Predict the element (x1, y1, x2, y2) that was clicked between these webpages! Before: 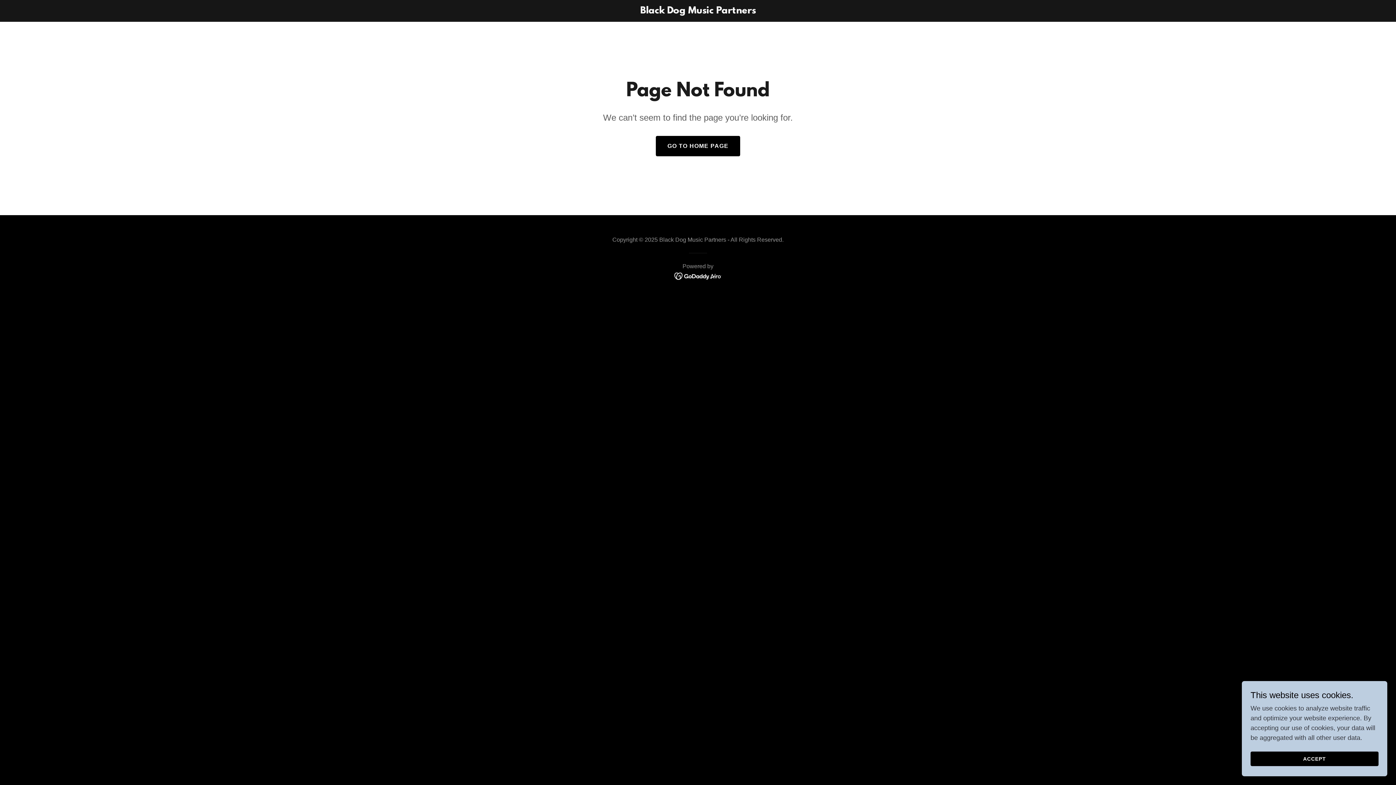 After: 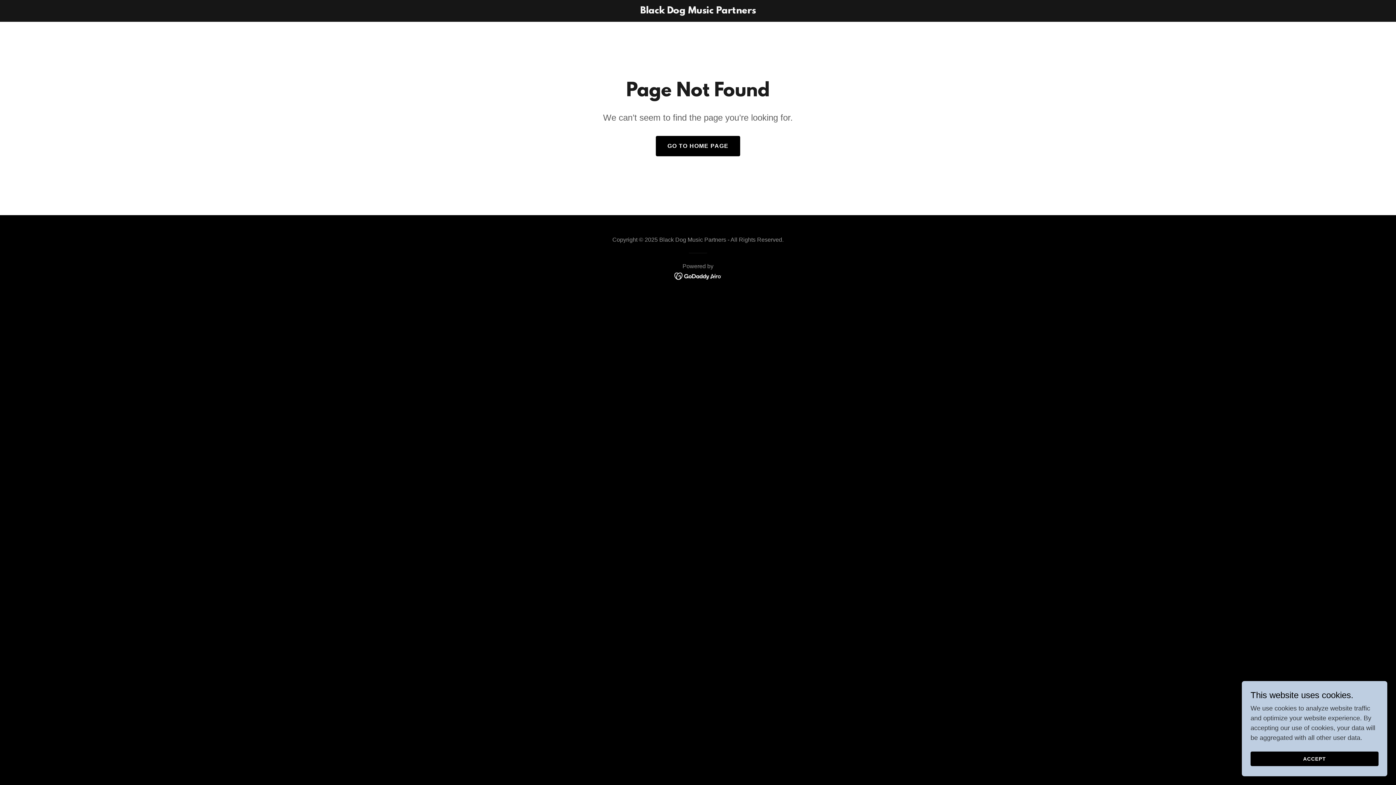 Action: bbox: (674, 272, 722, 279)